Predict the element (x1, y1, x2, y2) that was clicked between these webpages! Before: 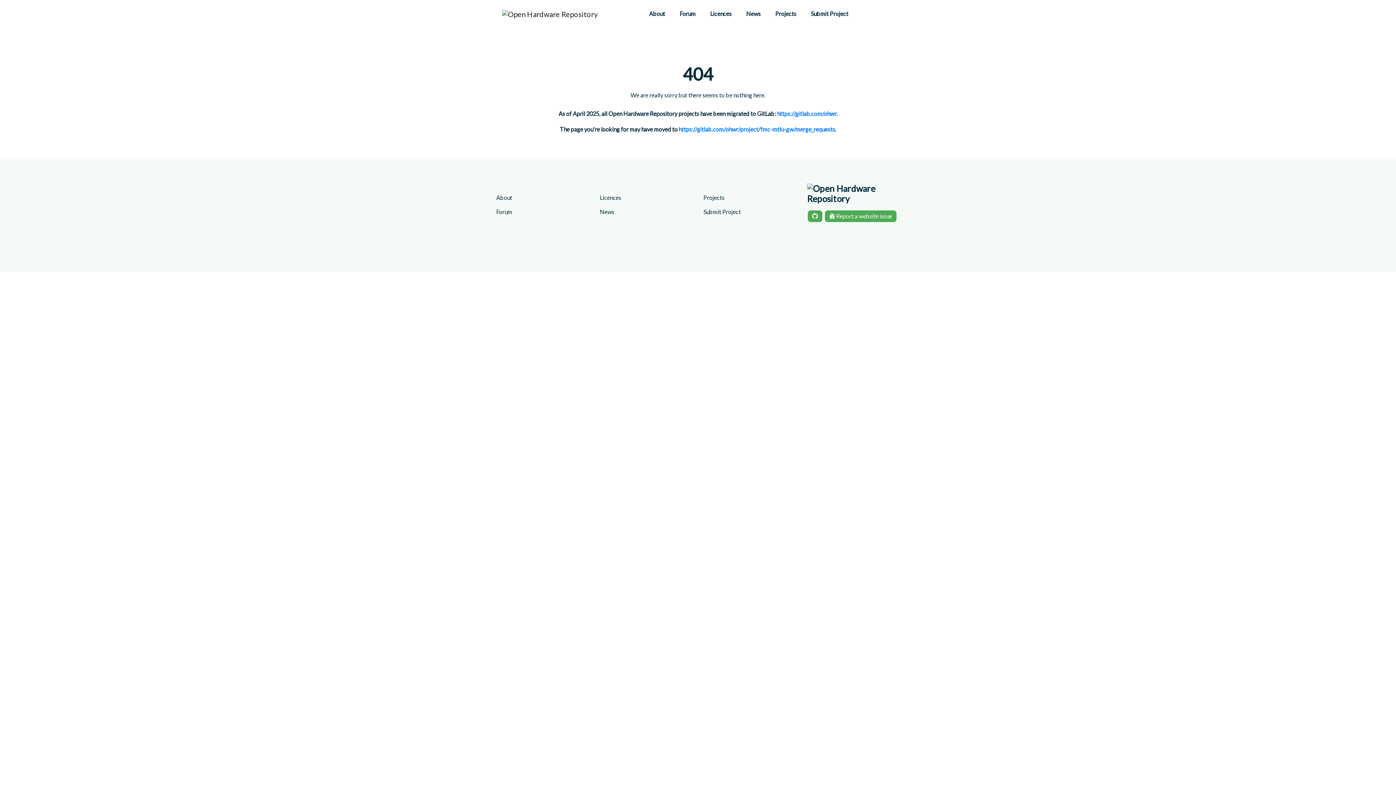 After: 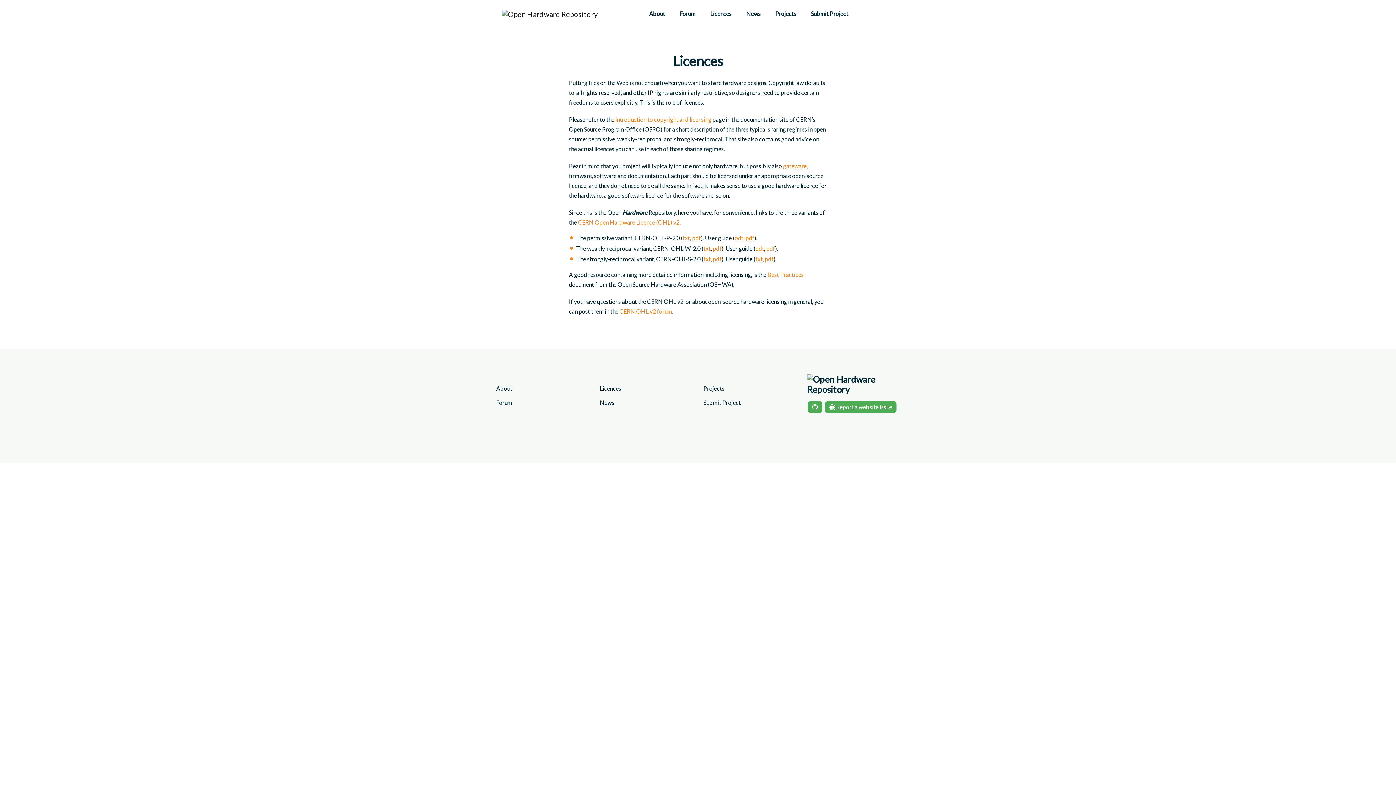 Action: bbox: (600, 192, 692, 202) label: Licences